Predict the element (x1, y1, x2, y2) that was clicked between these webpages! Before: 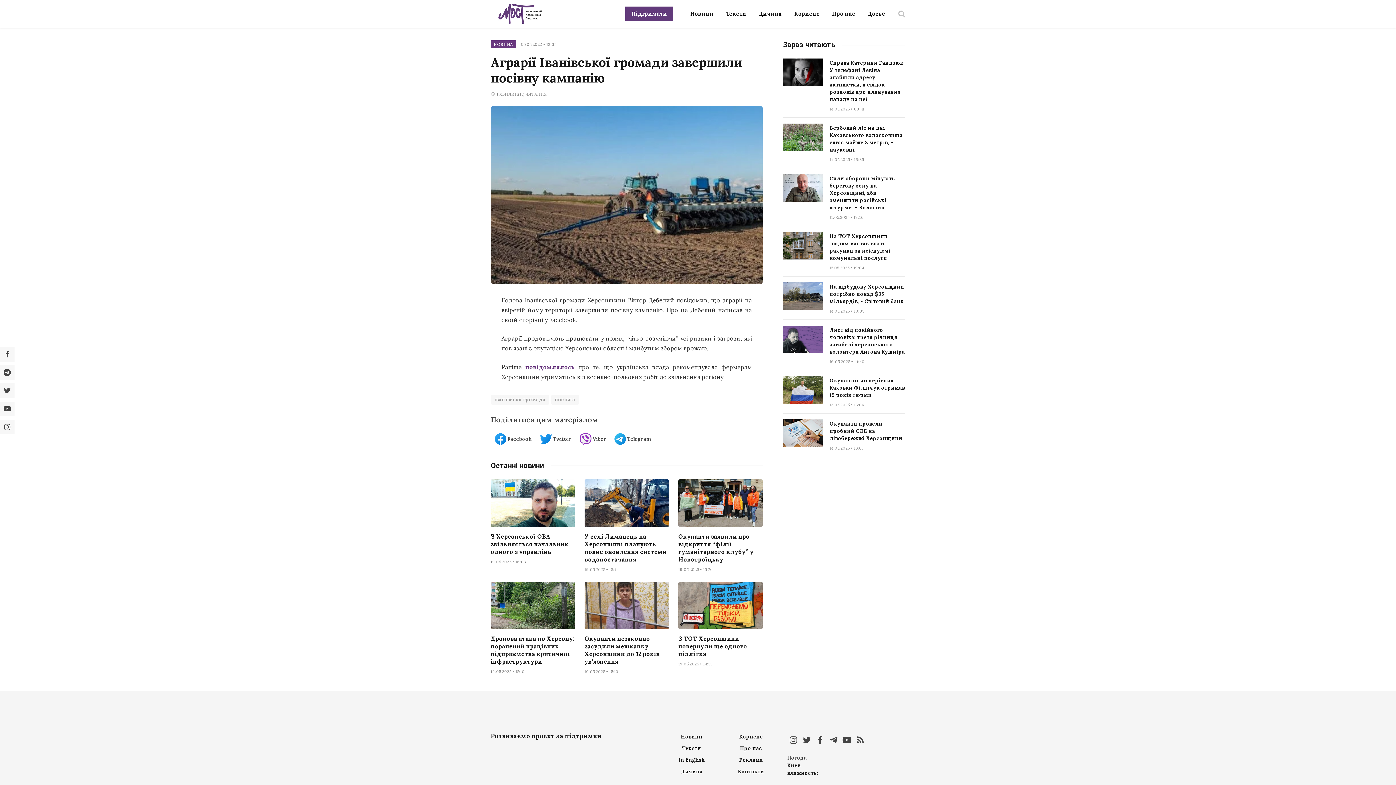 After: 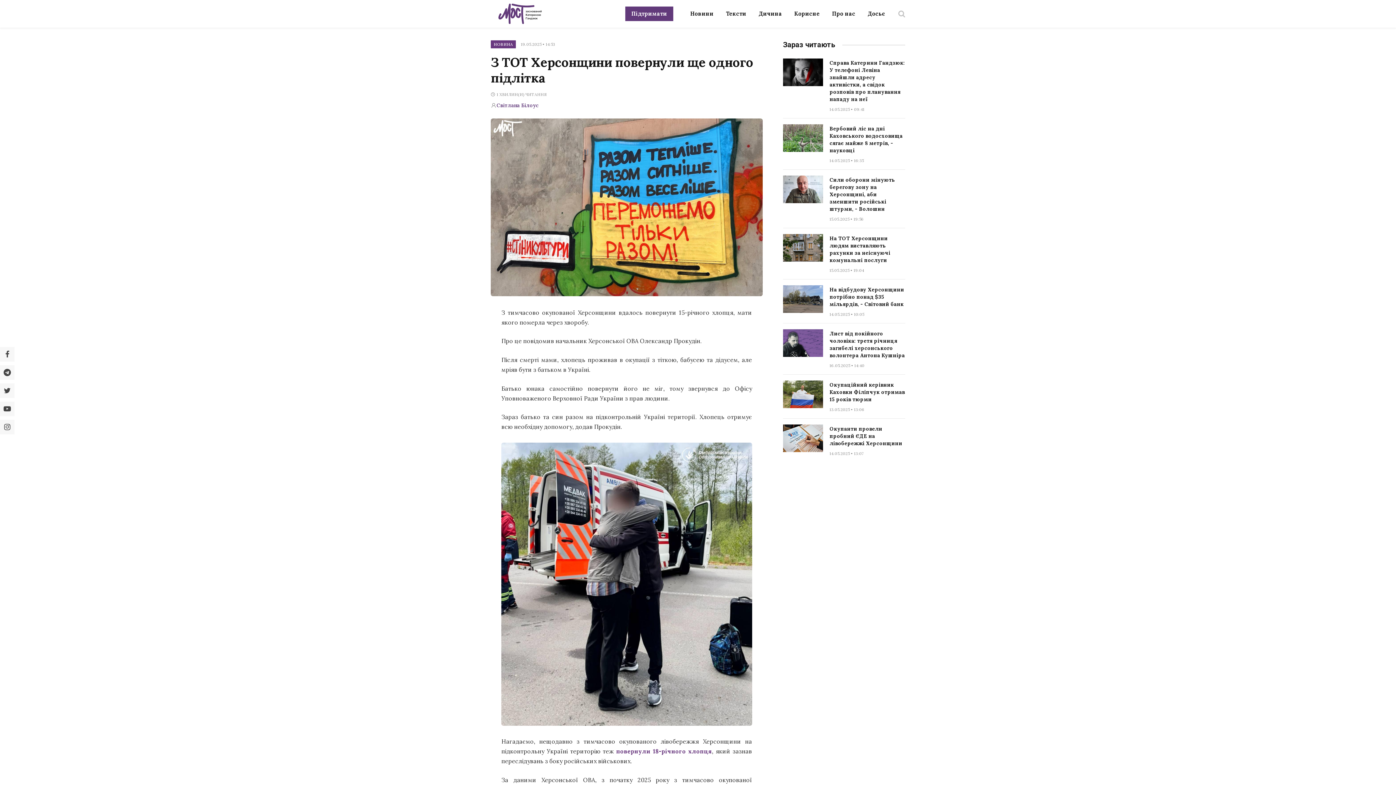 Action: bbox: (678, 582, 762, 629)